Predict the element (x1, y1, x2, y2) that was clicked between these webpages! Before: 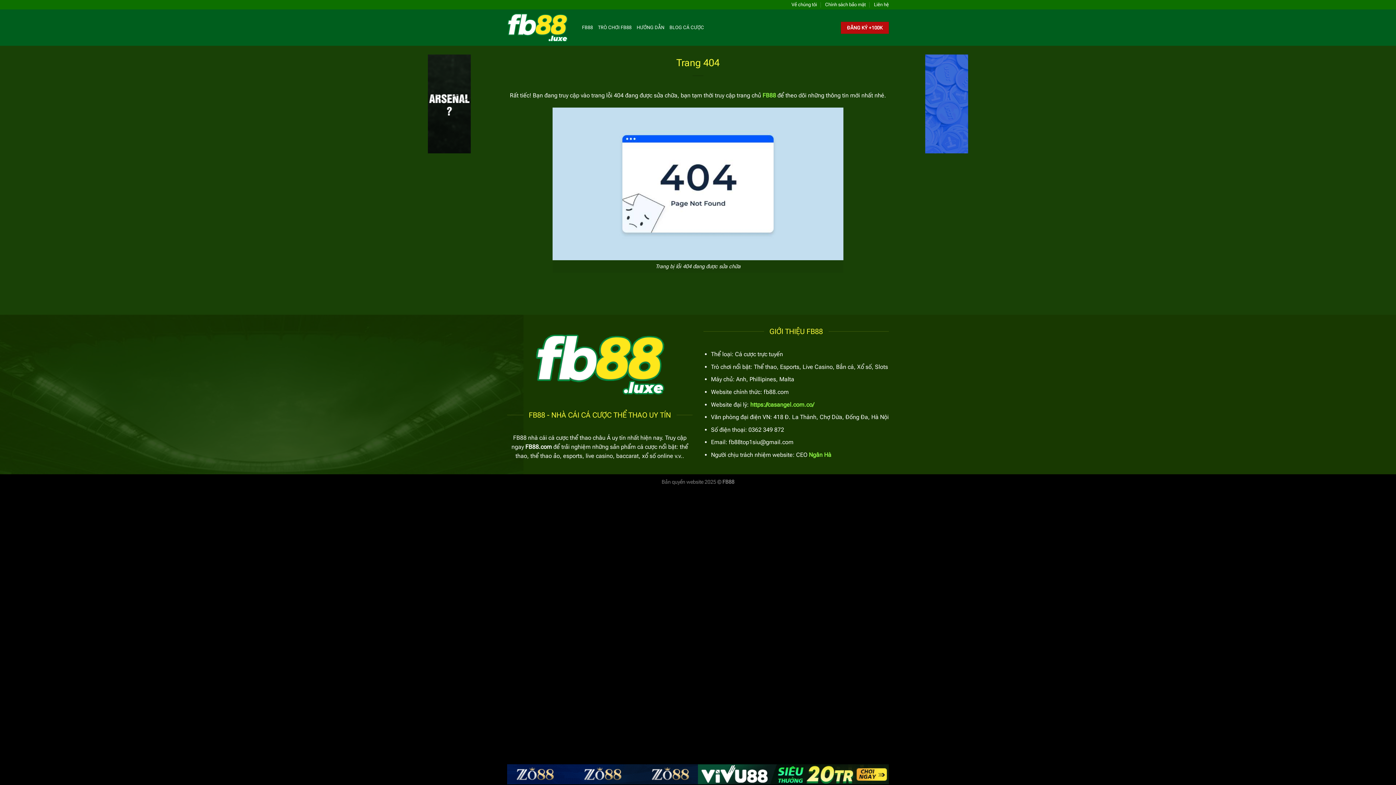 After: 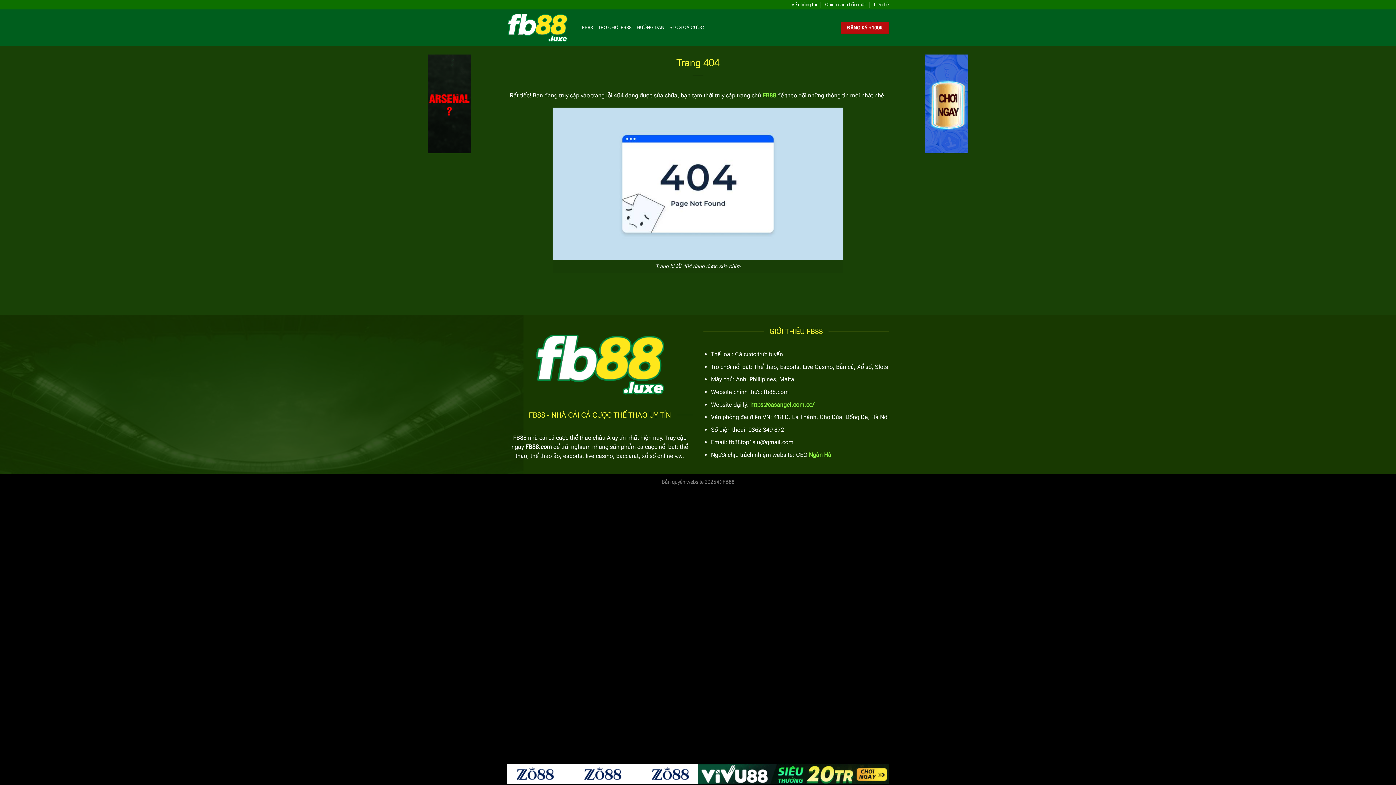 Action: bbox: (428, 100, 470, 107)